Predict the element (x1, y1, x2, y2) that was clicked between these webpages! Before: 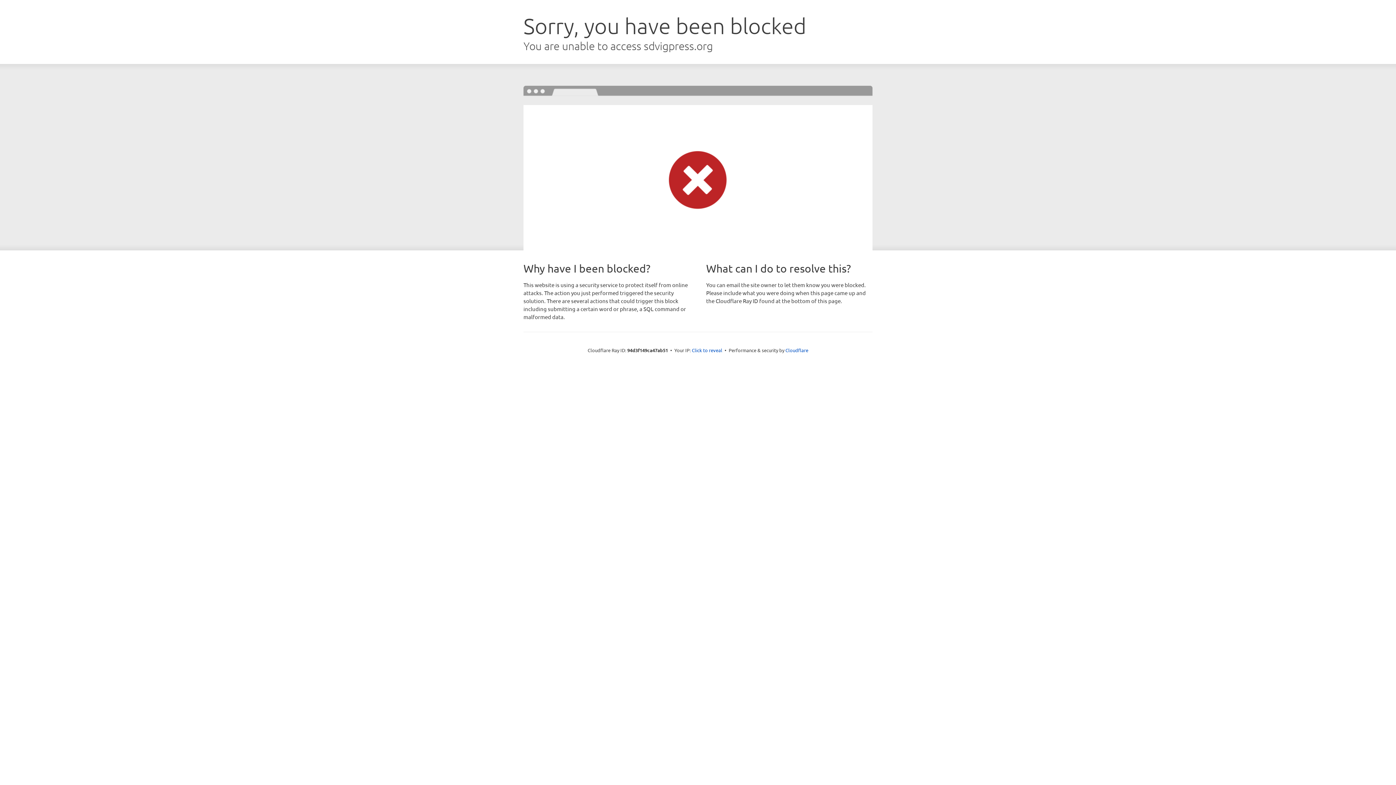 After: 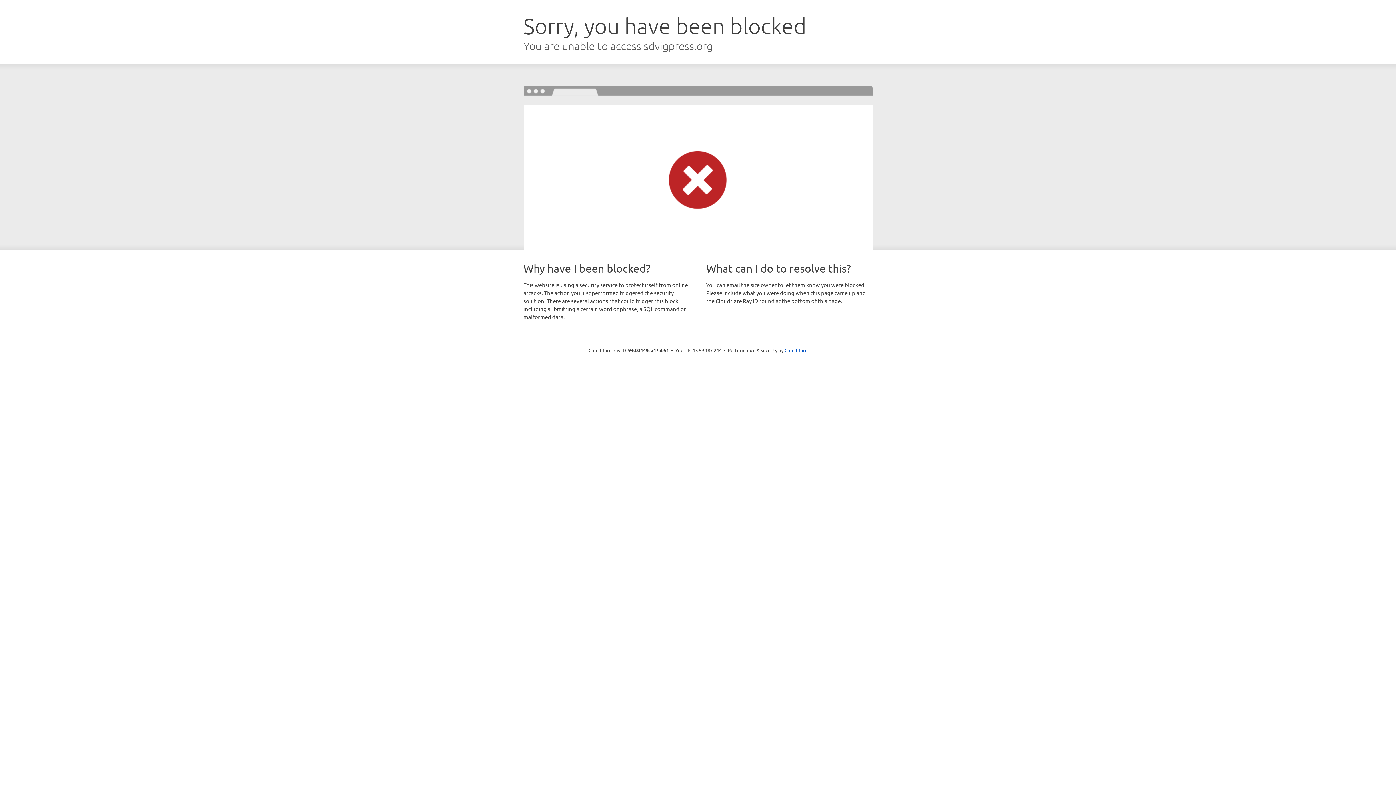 Action: label: Click to reveal bbox: (692, 346, 722, 353)